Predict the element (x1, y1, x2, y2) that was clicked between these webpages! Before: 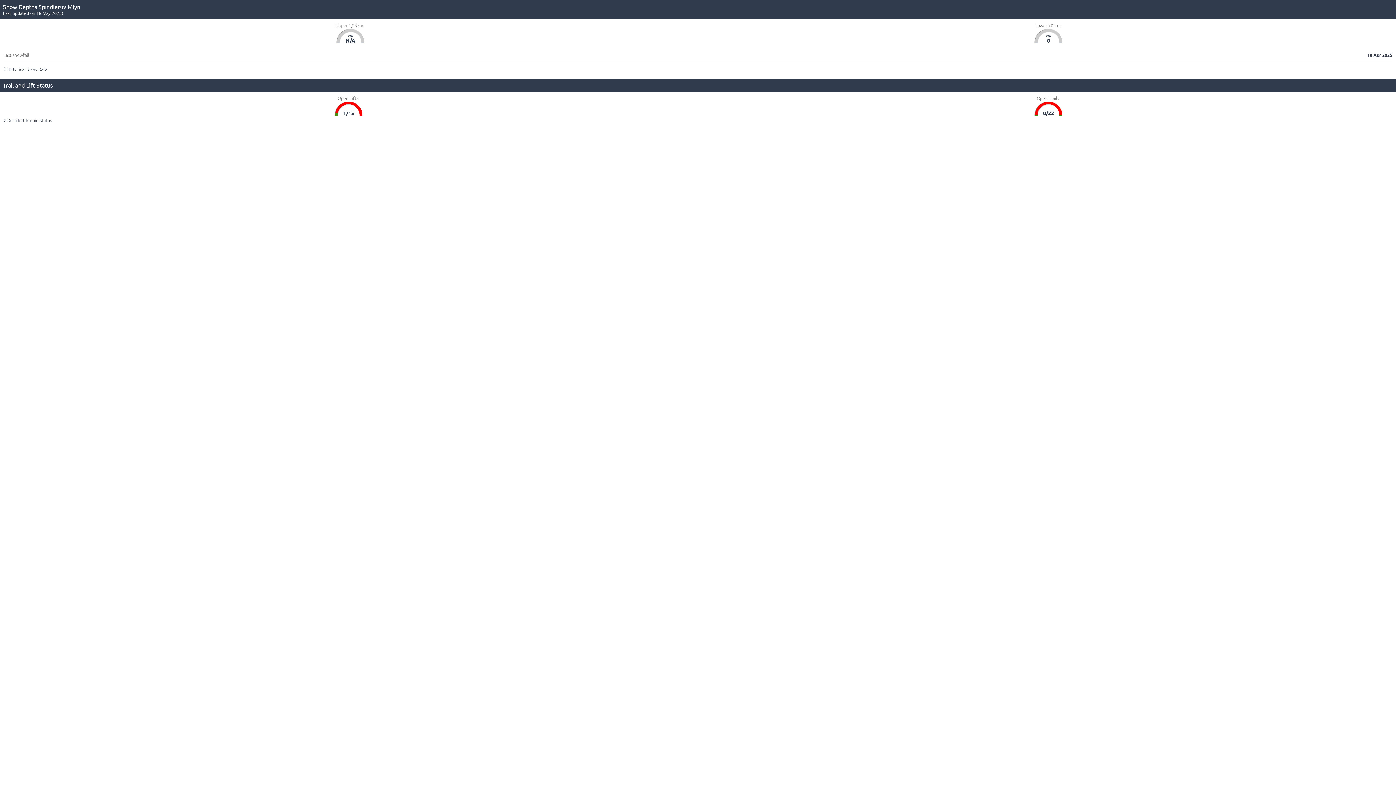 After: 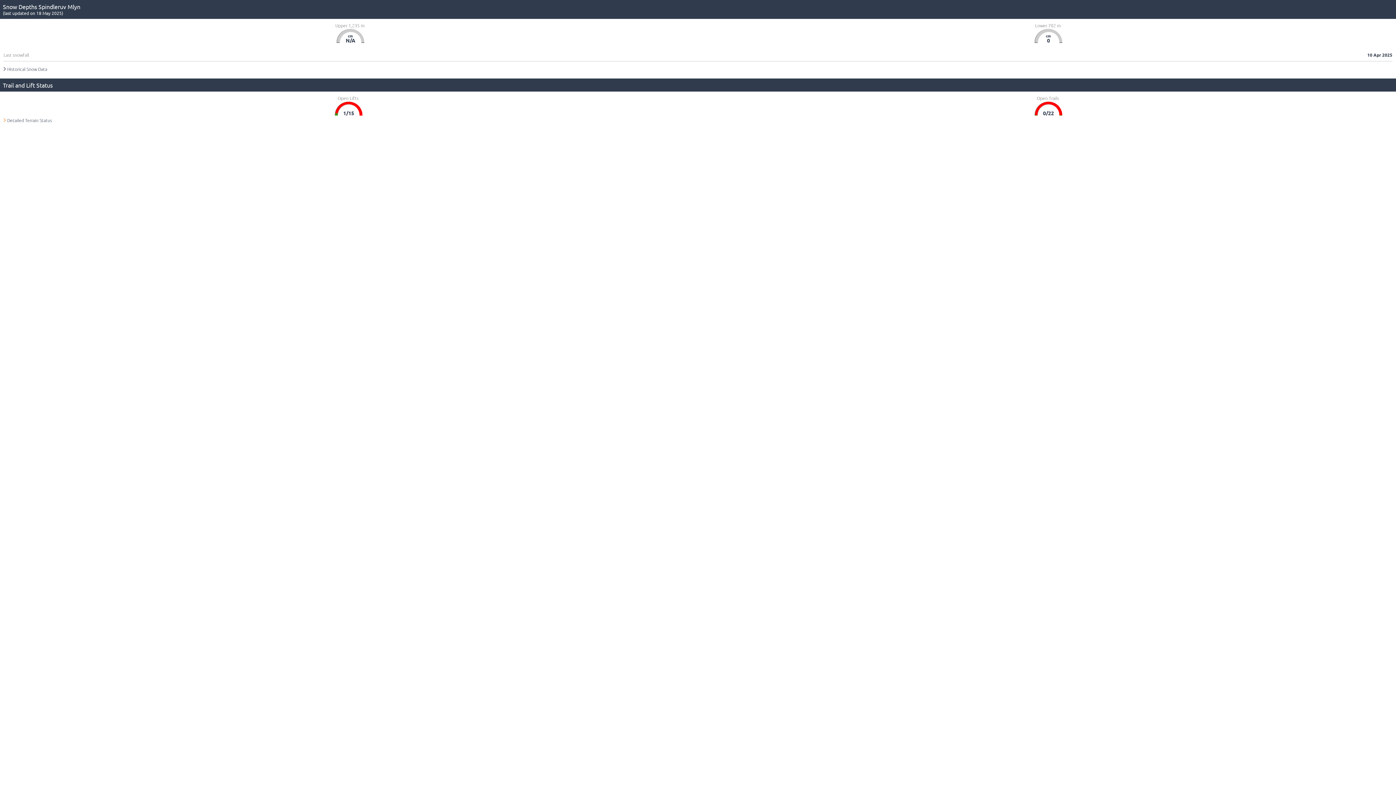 Action: label: Detailed Terrain Status bbox: (0, 114, 55, 126)